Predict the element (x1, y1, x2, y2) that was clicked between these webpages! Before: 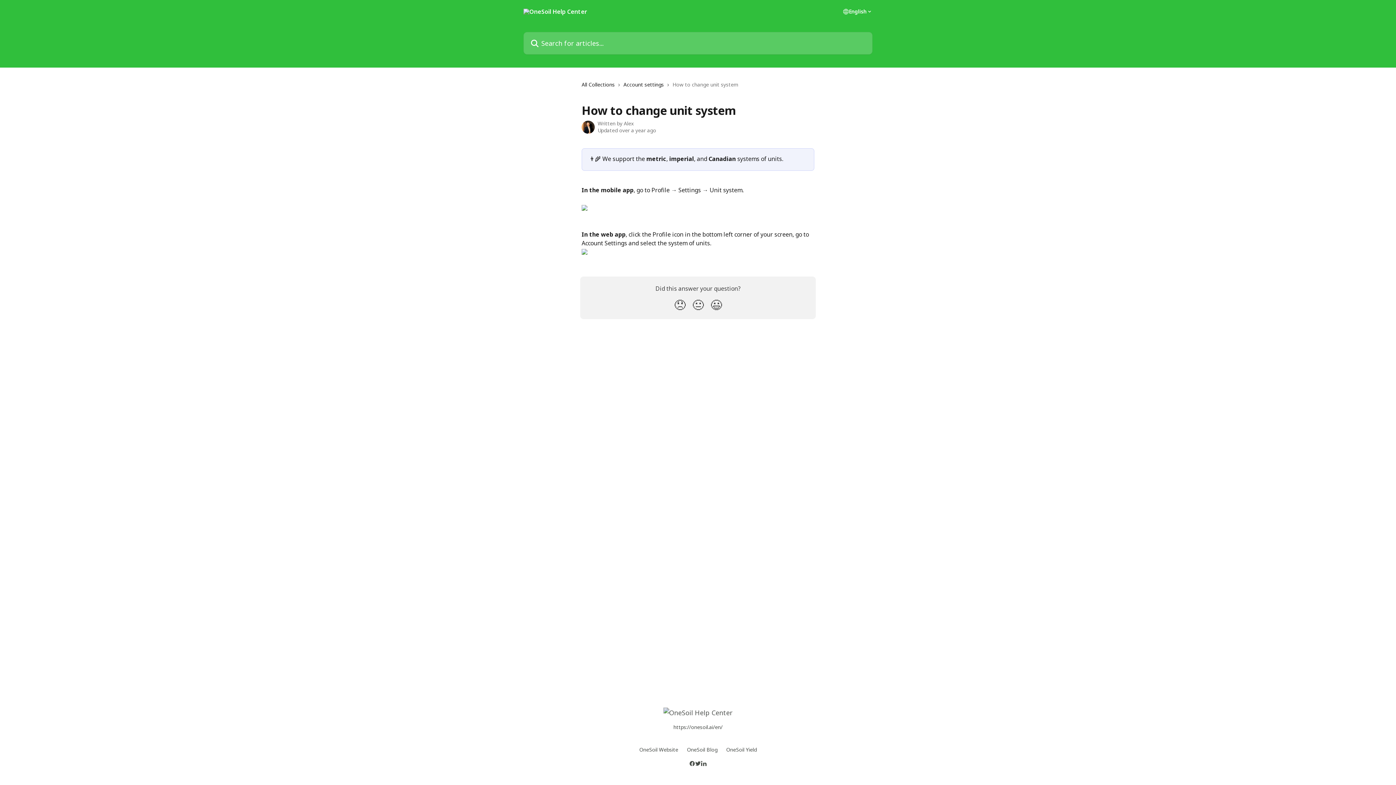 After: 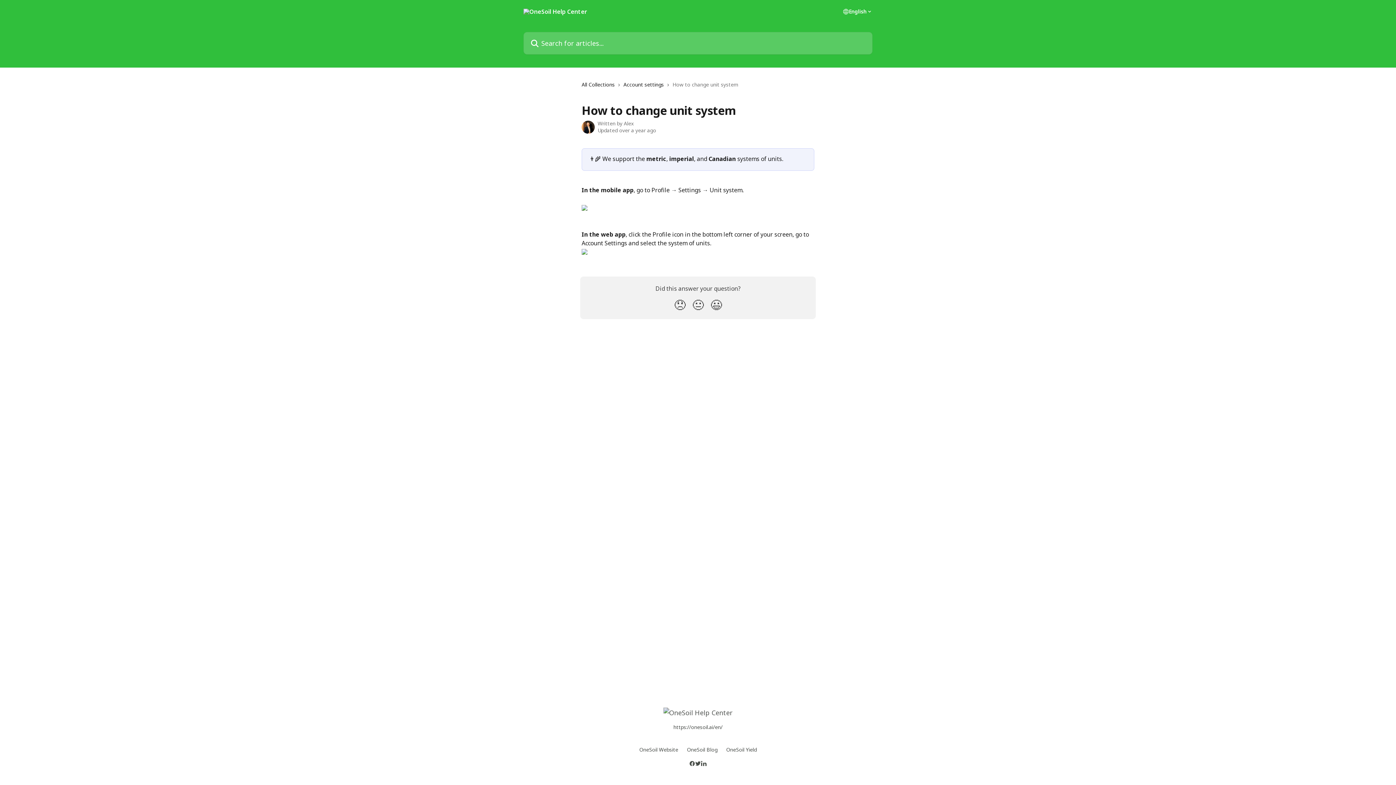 Action: bbox: (726, 746, 756, 753) label: OneSoil Yield